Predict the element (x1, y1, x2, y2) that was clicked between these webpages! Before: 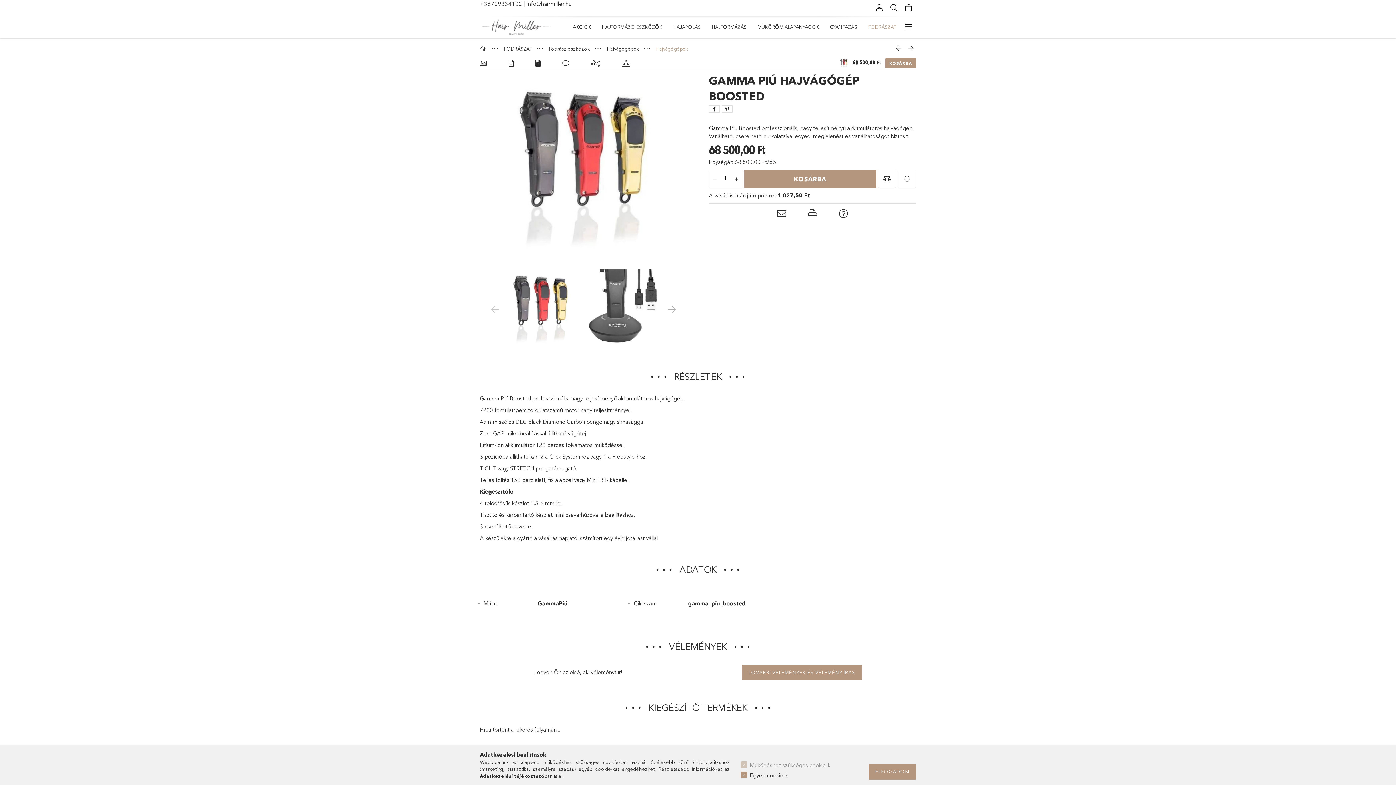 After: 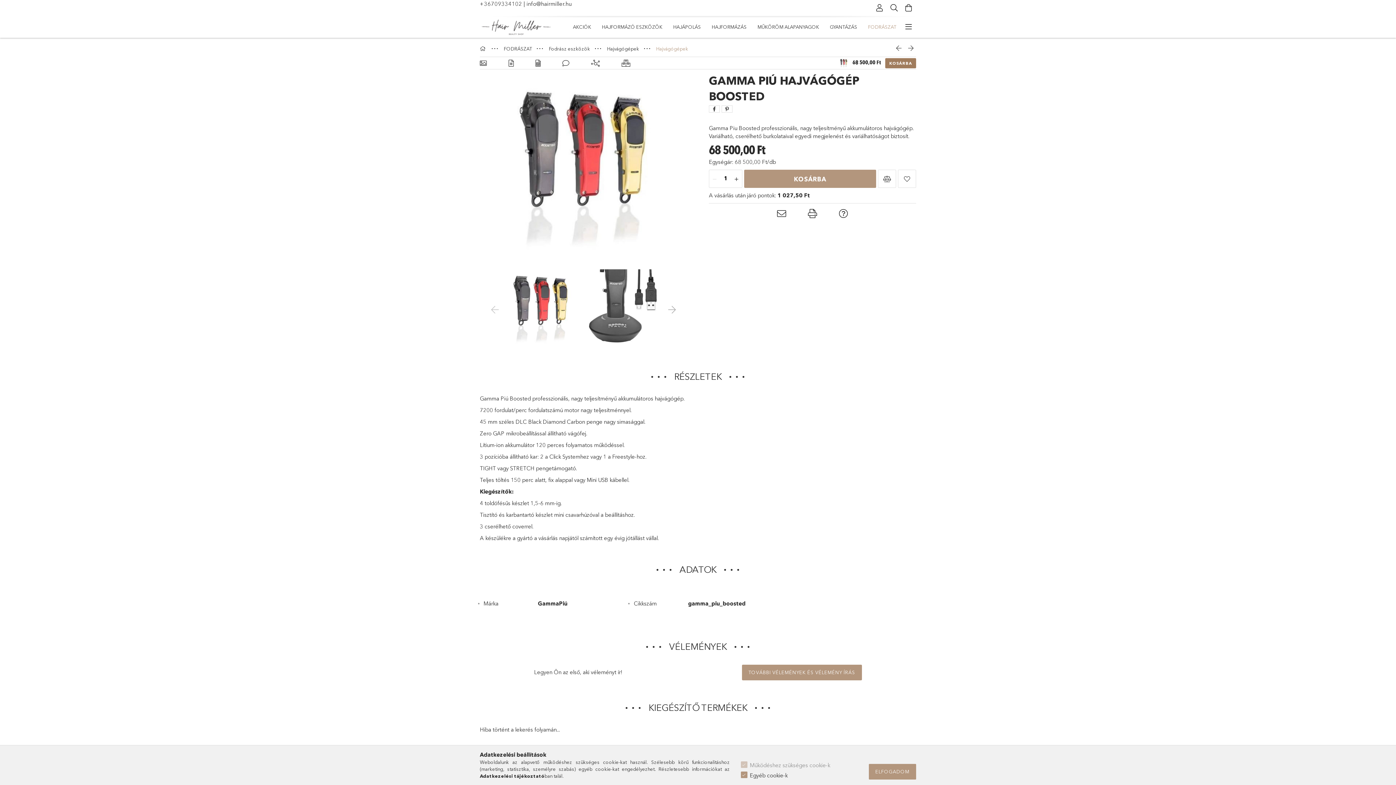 Action: label: KOSÁRBA bbox: (885, 58, 916, 68)